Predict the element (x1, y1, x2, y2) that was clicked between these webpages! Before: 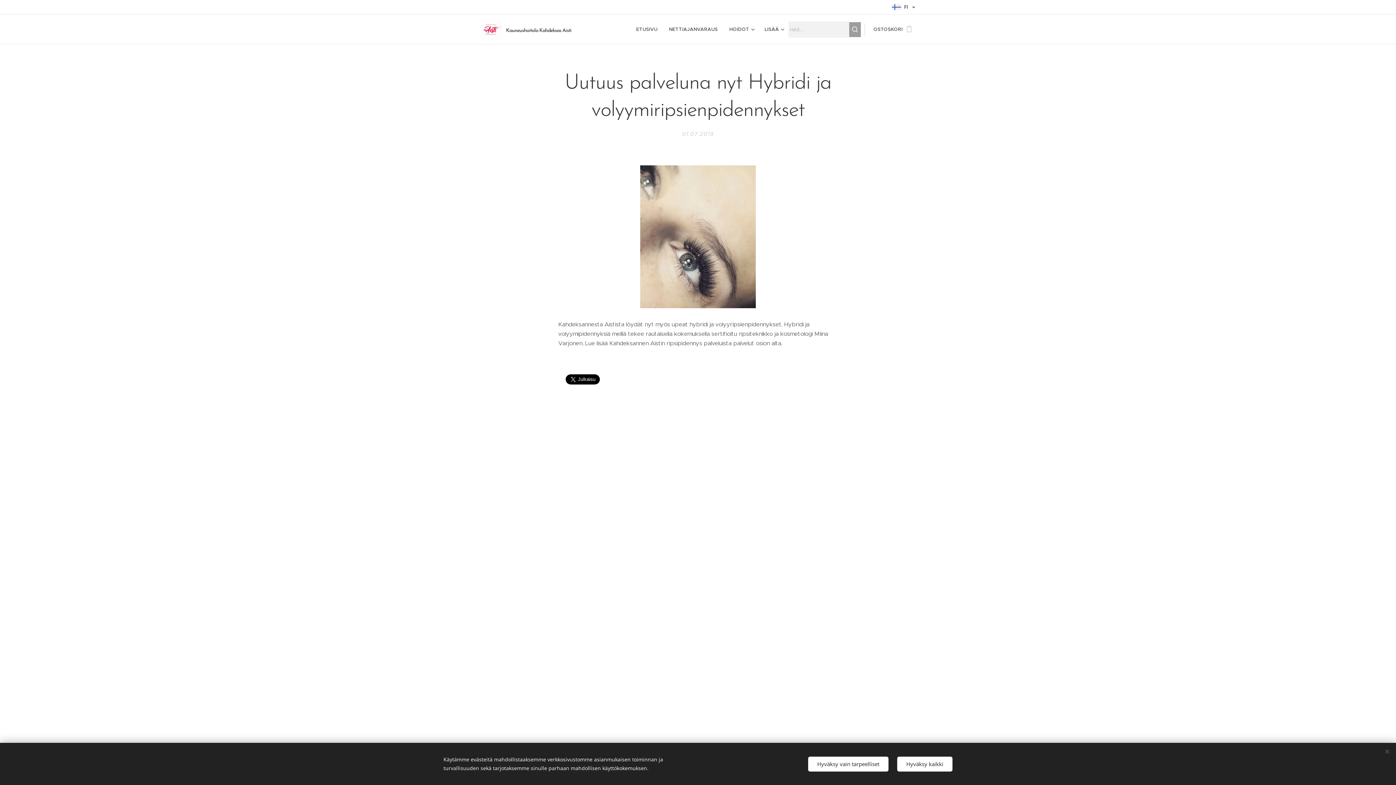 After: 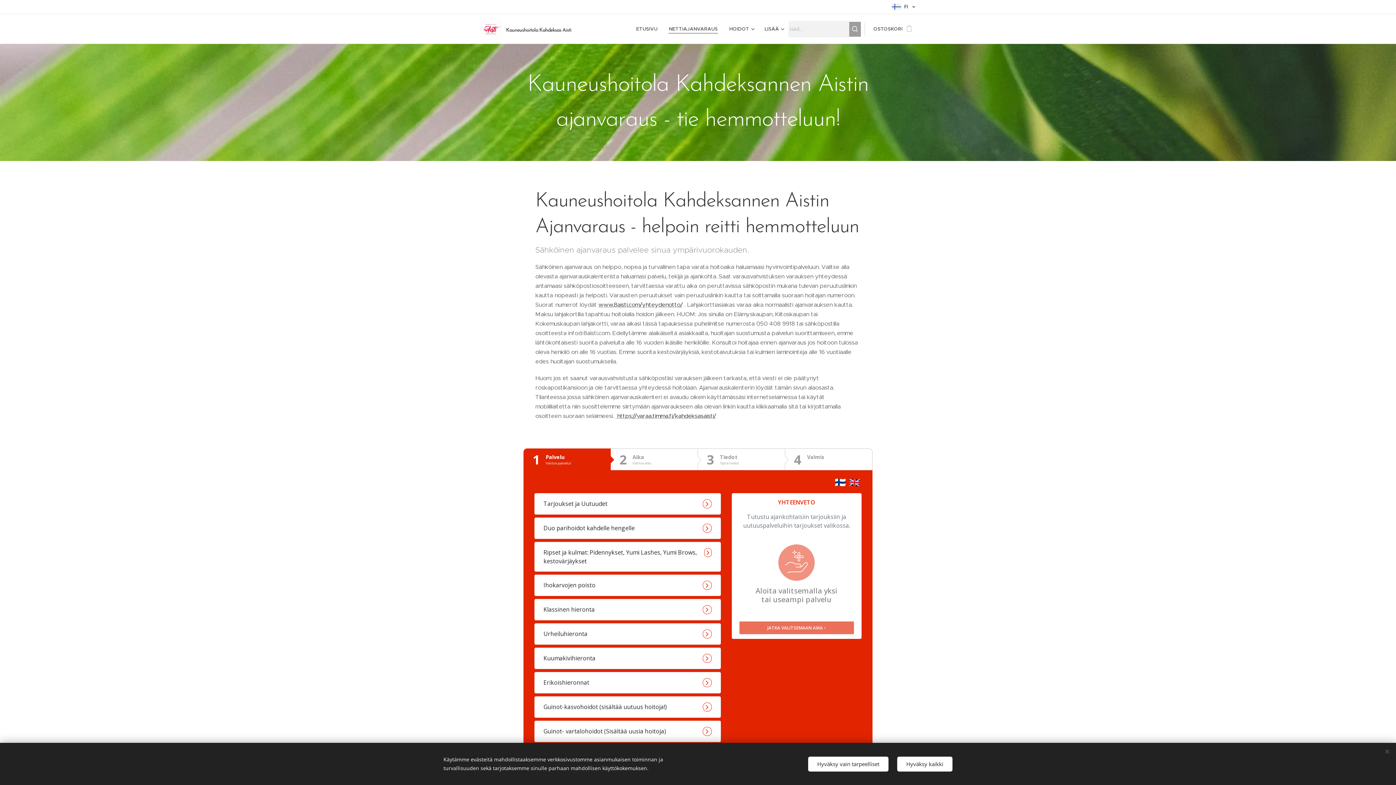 Action: bbox: (663, 20, 723, 38) label: NETTIAJANVARAUS